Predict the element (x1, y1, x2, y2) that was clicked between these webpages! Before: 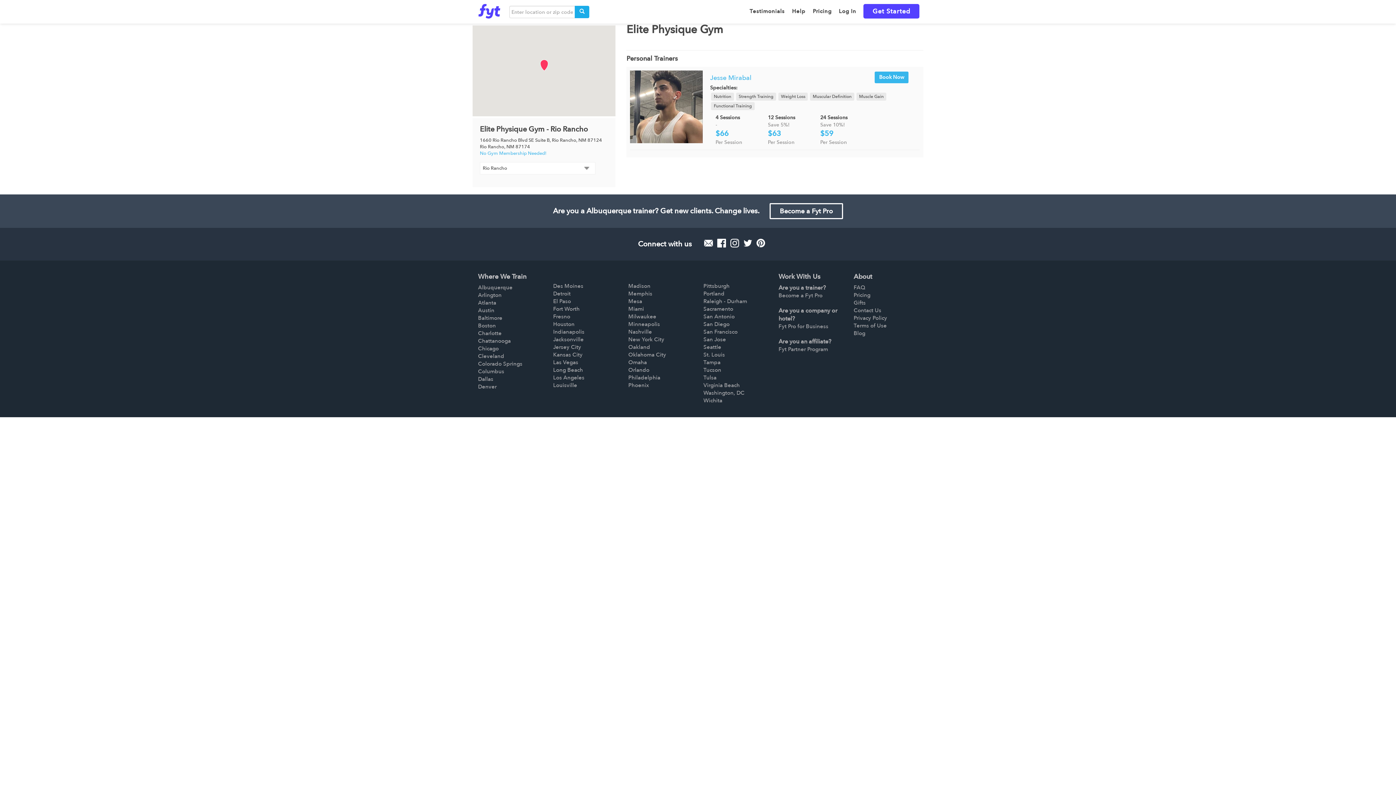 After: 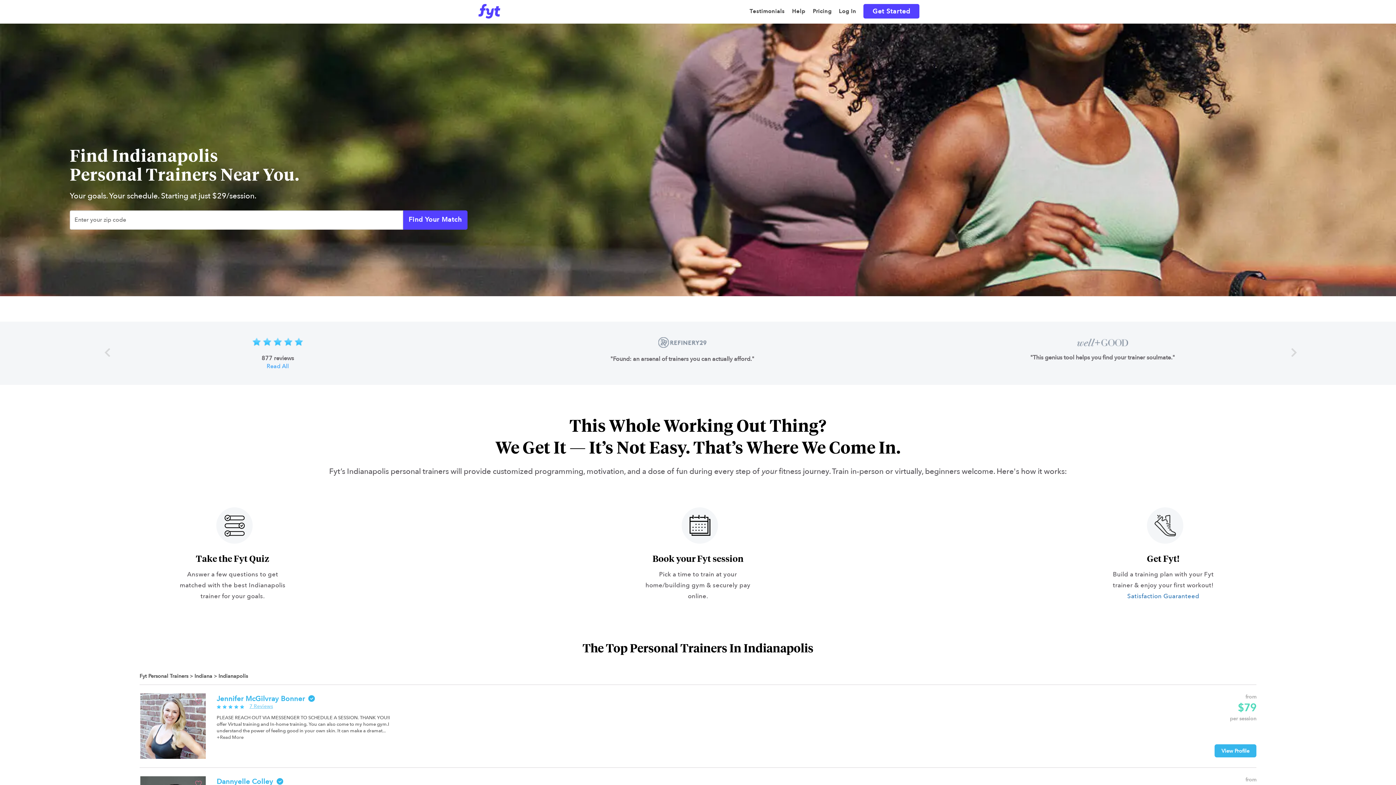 Action: label: Indianapolis bbox: (553, 328, 584, 335)